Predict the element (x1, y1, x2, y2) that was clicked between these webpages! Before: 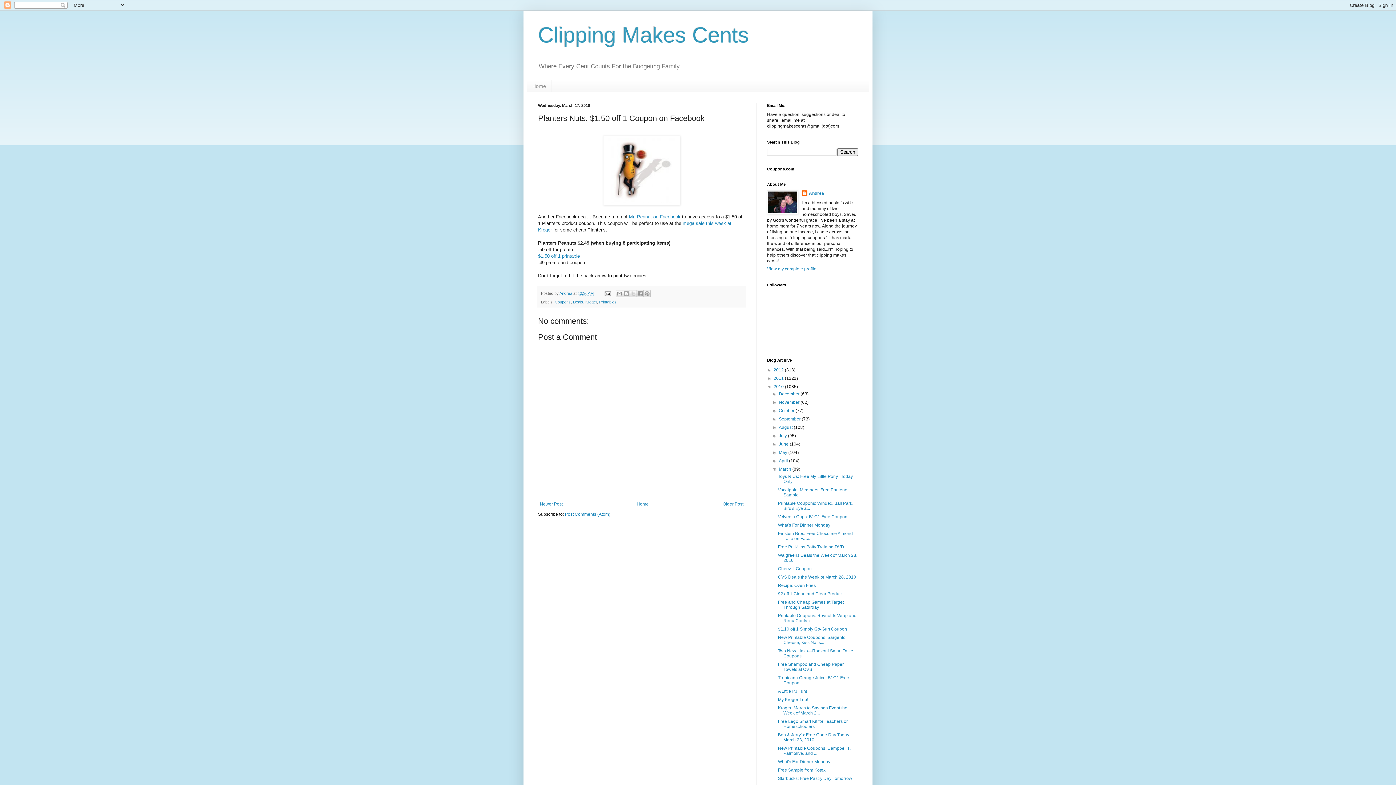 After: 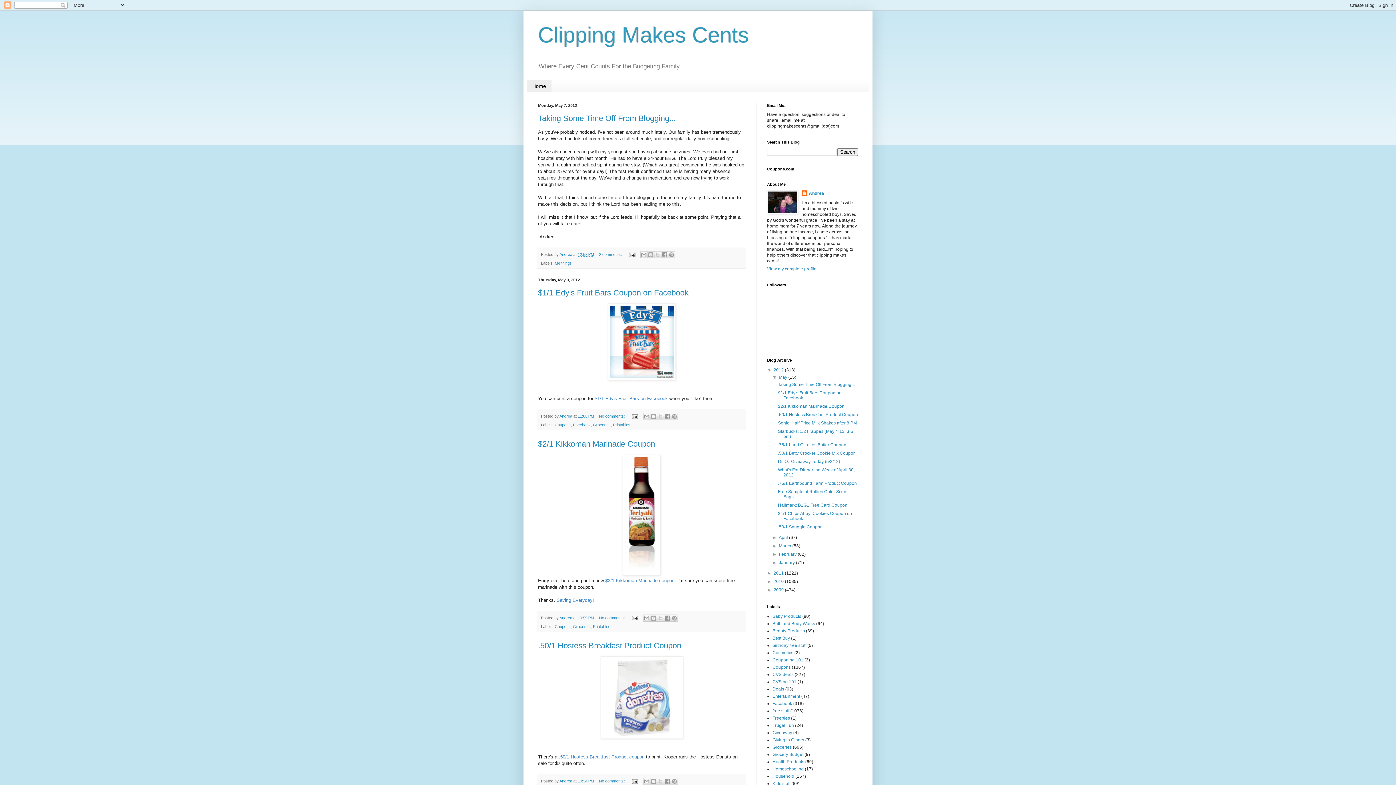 Action: label: Home bbox: (527, 80, 551, 92)